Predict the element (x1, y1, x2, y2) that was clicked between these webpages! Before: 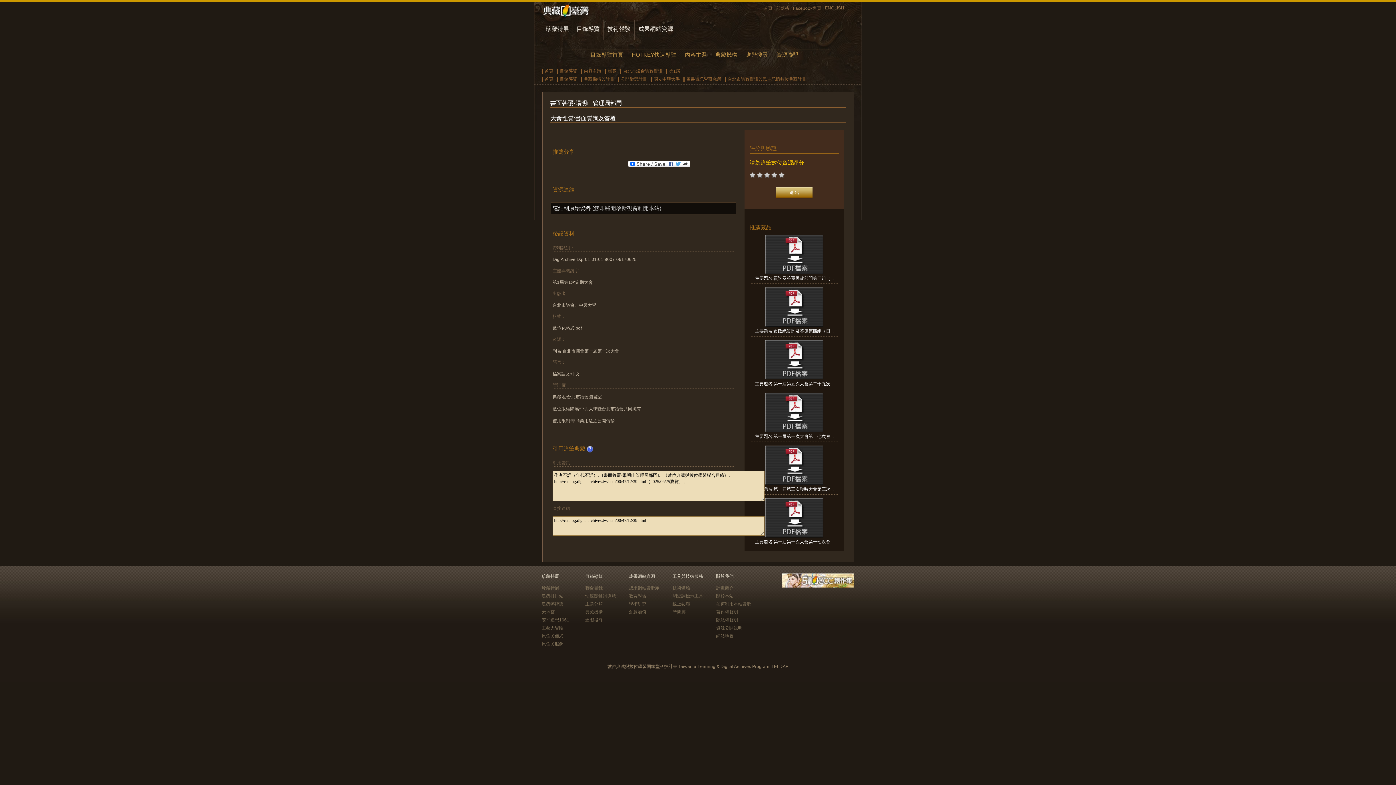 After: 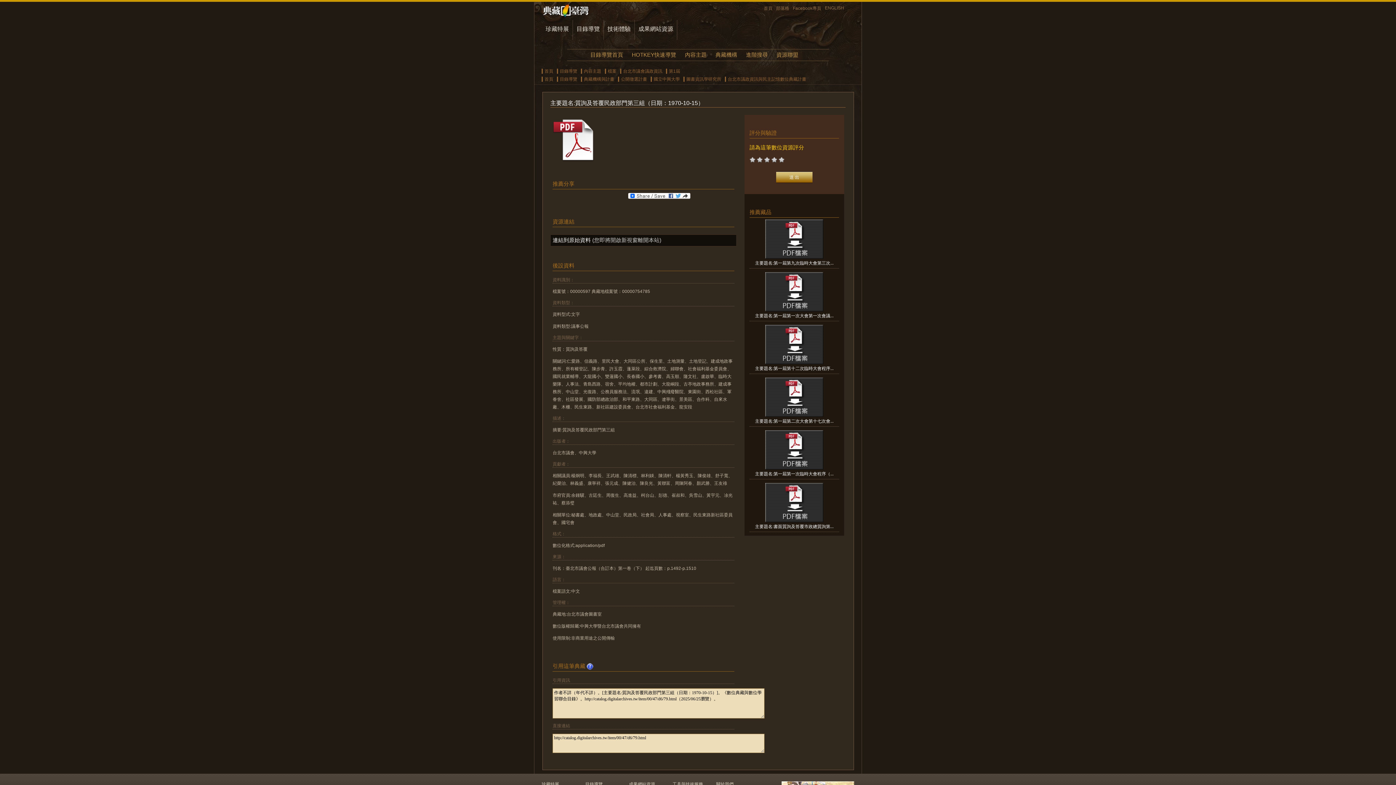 Action: bbox: (765, 270, 823, 275)